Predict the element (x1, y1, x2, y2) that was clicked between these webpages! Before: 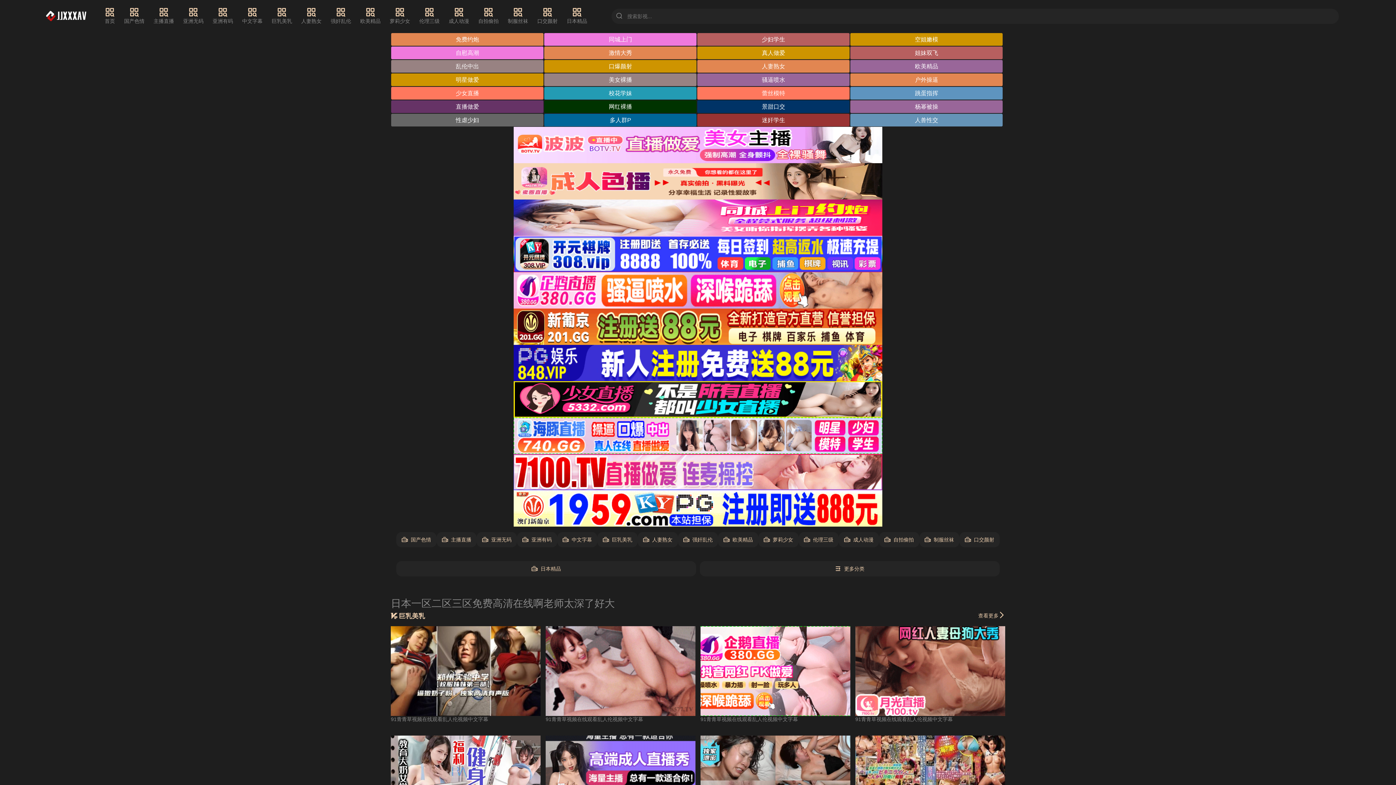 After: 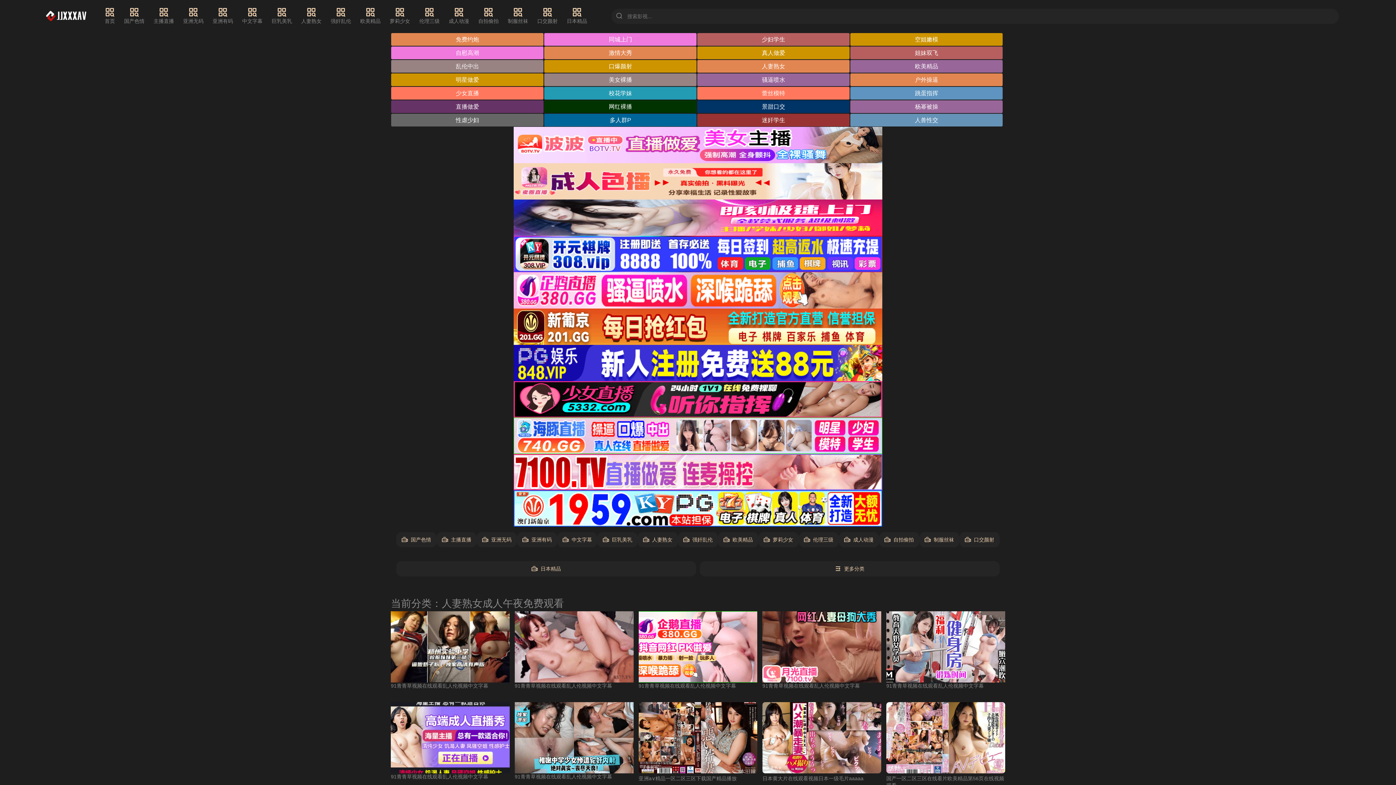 Action: bbox: (301, 7, 321, 25) label: 人妻熟女